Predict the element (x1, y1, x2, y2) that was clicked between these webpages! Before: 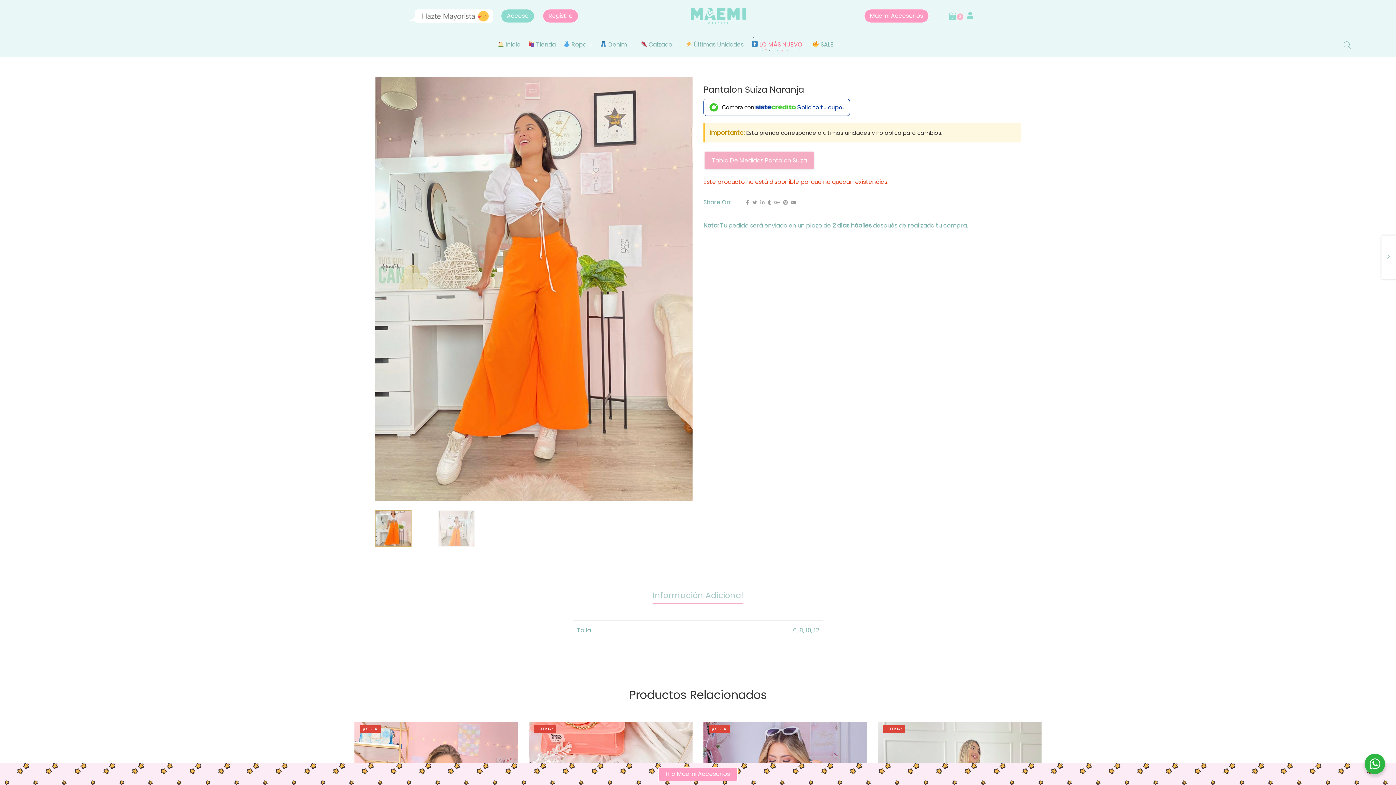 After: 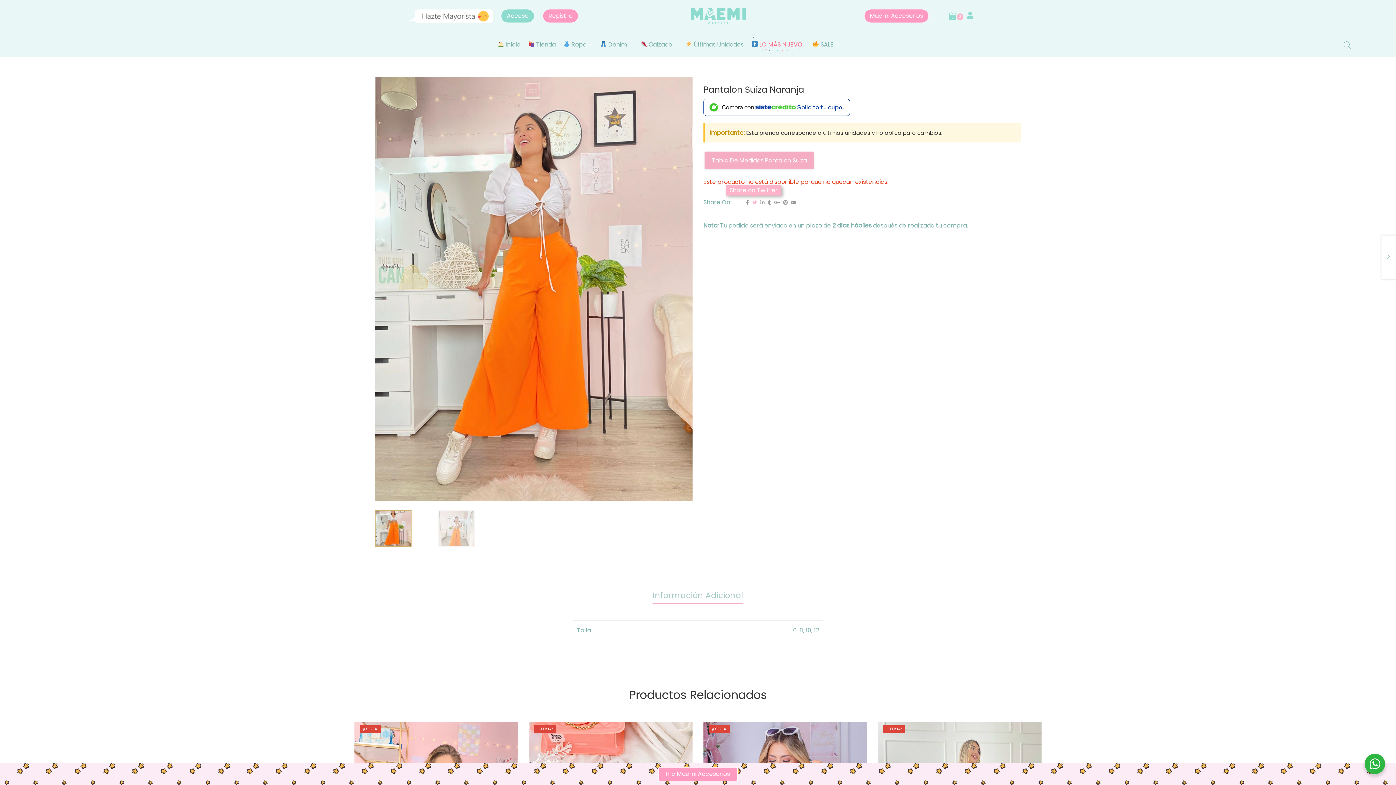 Action: label: Share on Twitter bbox: (750, 198, 757, 206)